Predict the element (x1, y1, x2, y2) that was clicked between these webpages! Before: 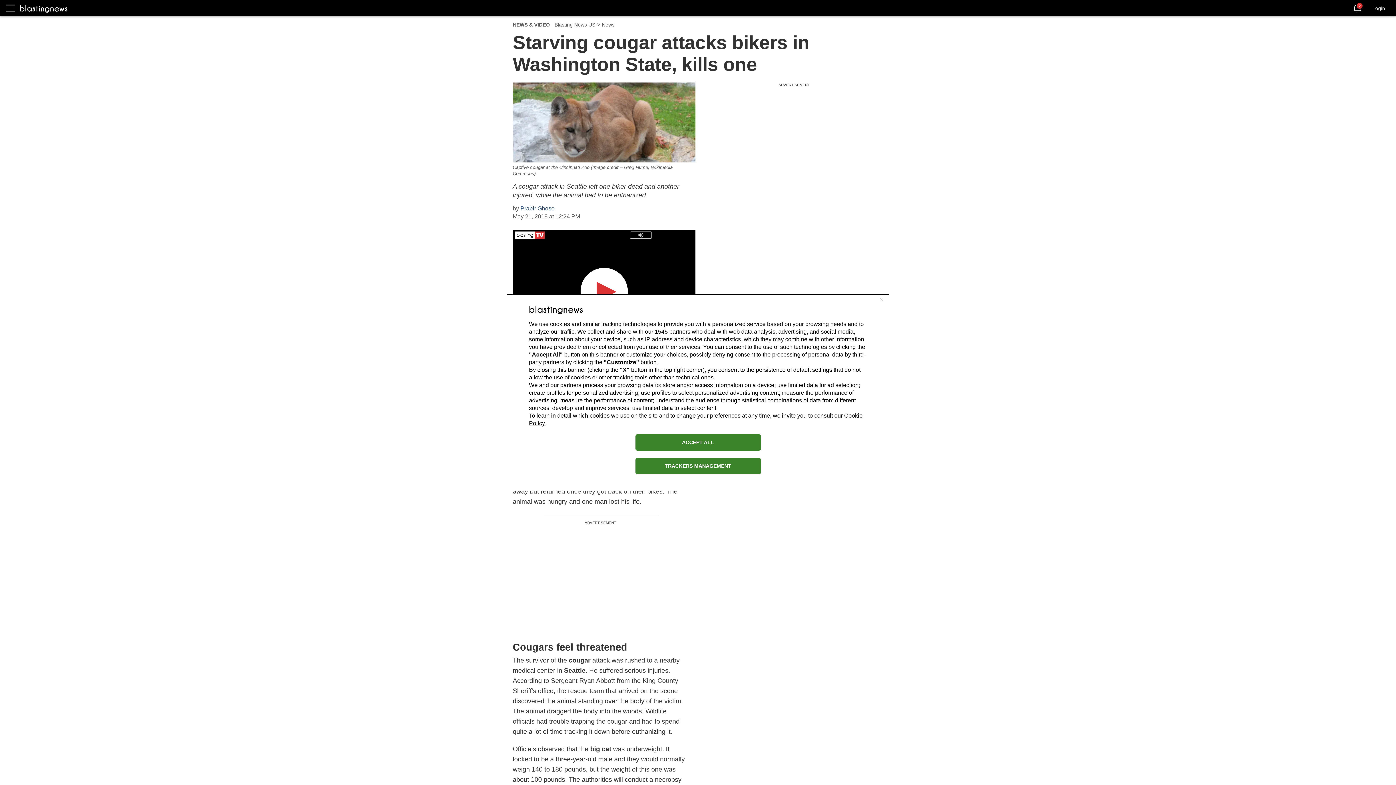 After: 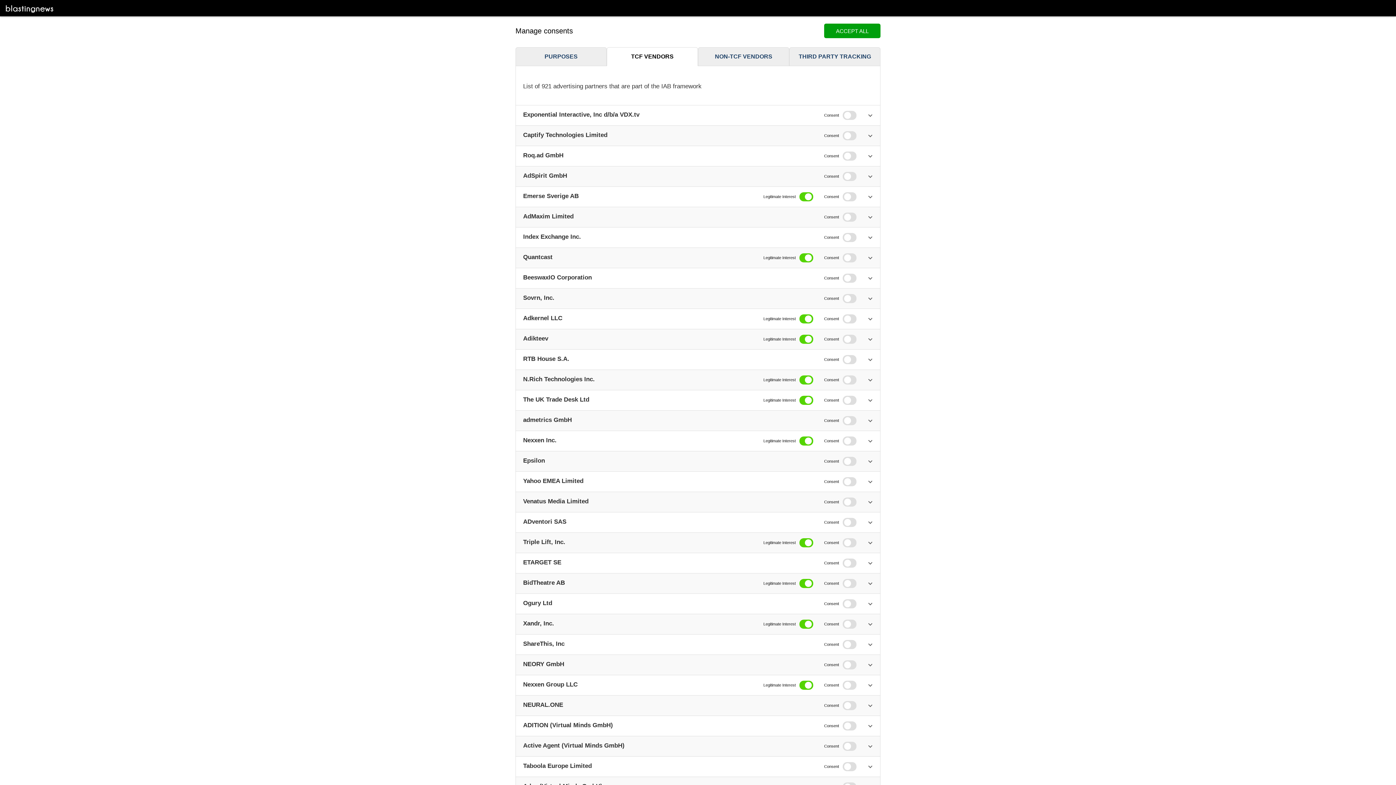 Action: bbox: (654, 328, 668, 334) label: 1545